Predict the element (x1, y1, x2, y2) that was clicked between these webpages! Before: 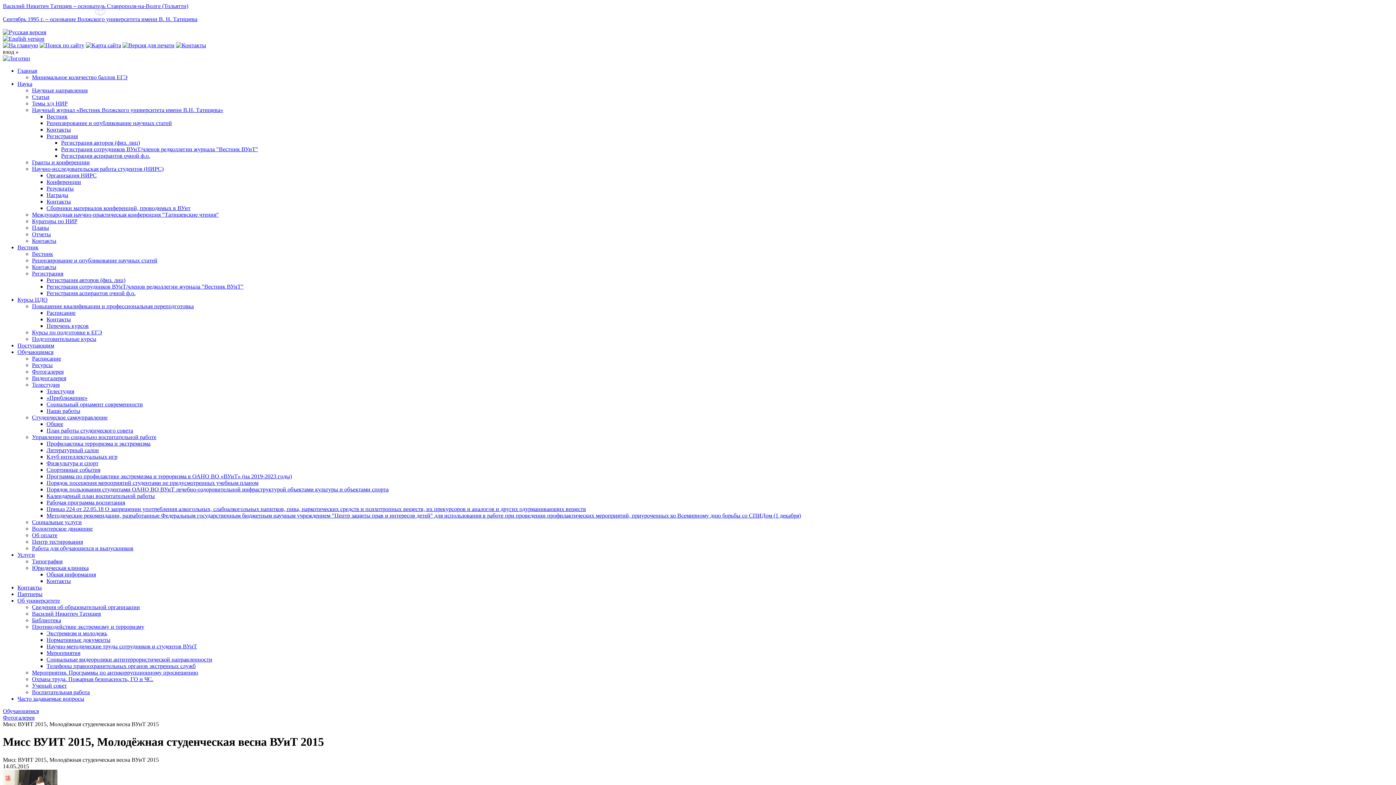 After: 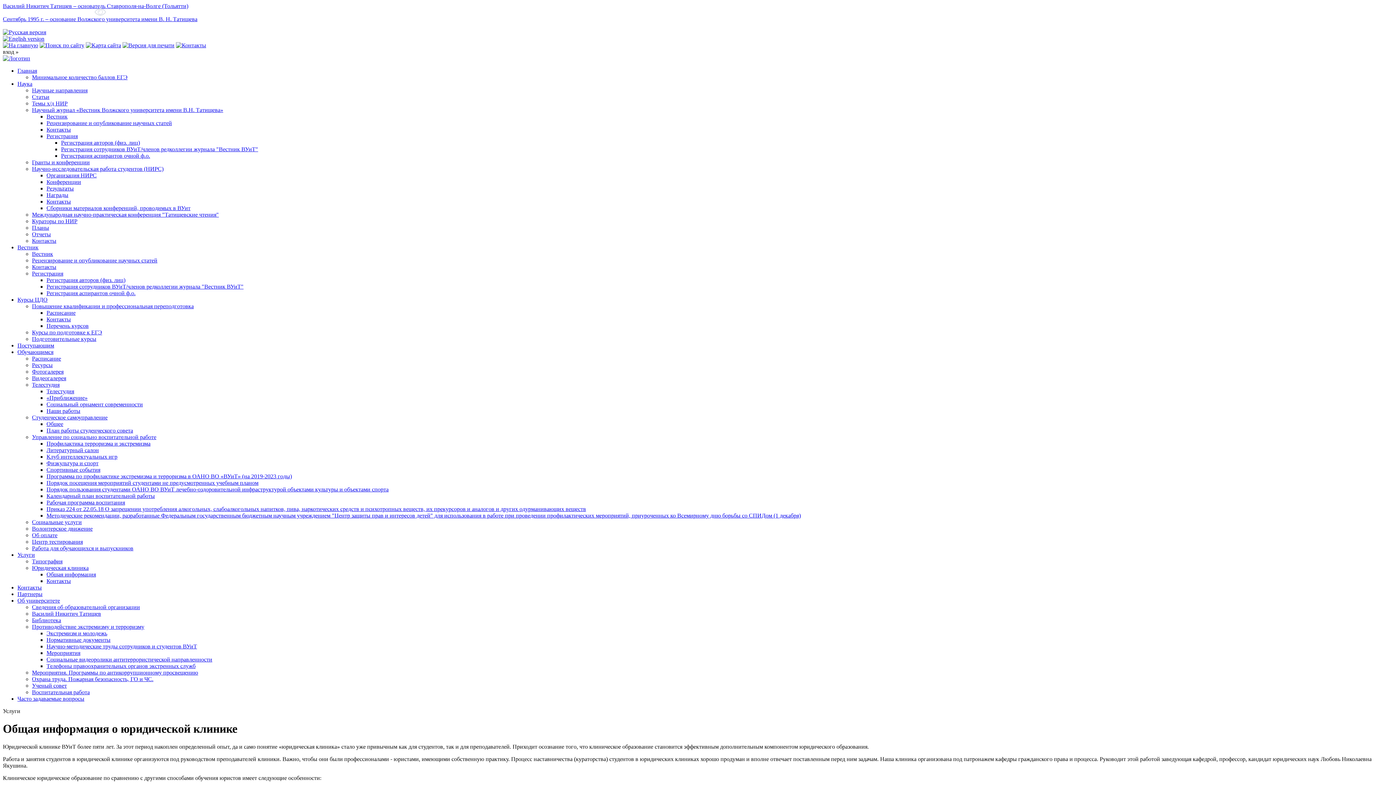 Action: label: Общая информация bbox: (46, 571, 96, 577)